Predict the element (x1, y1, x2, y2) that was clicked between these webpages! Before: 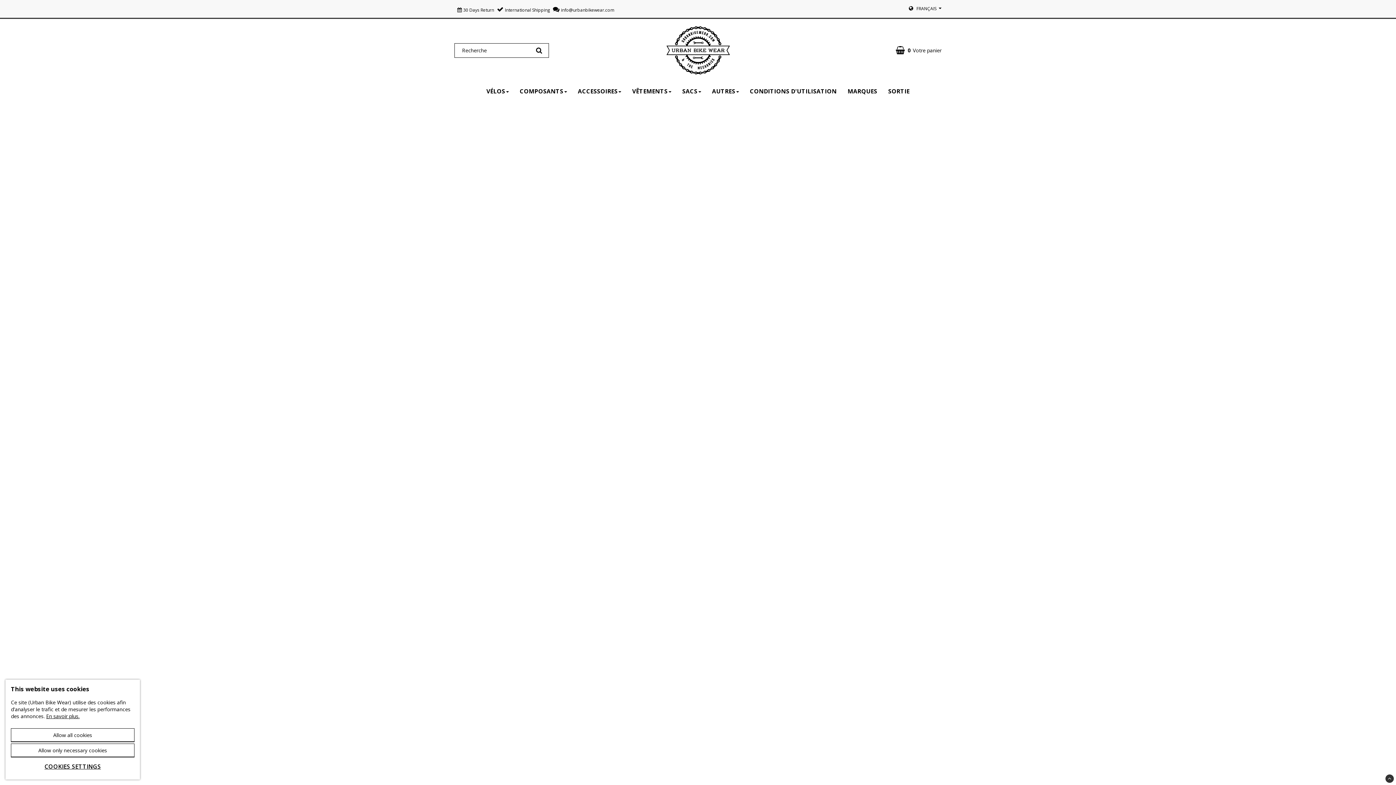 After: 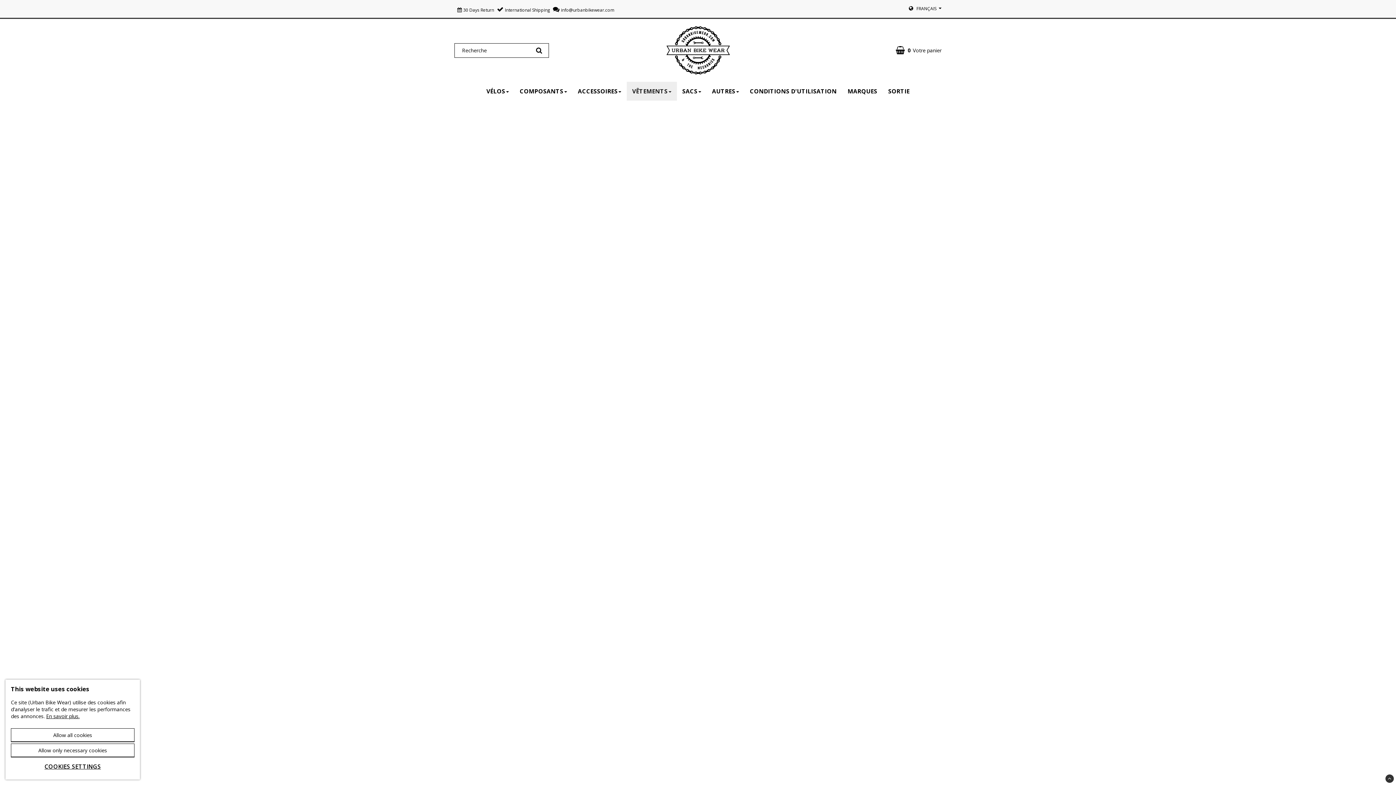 Action: bbox: (626, 81, 676, 100) label: VÊTEMENTS